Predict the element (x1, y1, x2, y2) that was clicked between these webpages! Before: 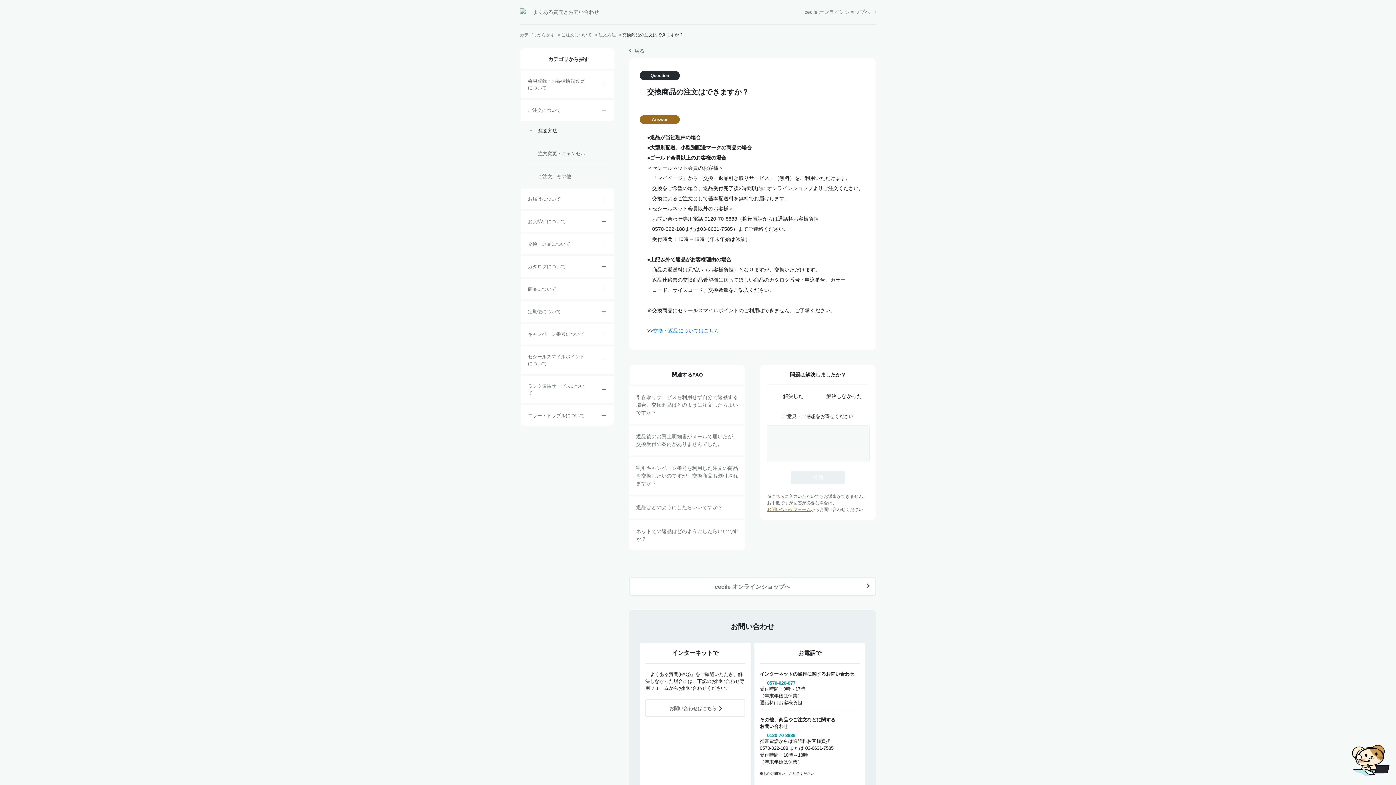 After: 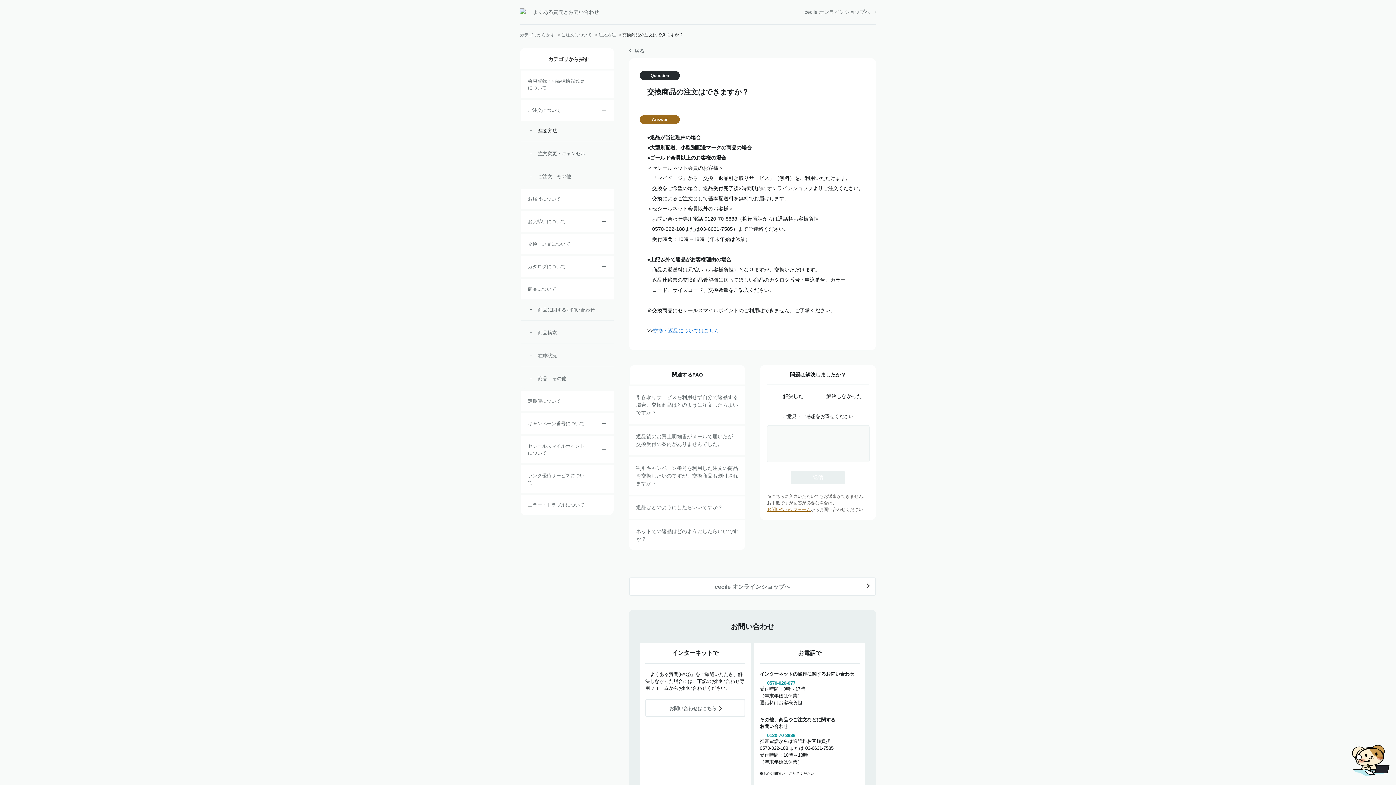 Action: bbox: (601, 286, 606, 293) label: /category/show/4?site_domain=default